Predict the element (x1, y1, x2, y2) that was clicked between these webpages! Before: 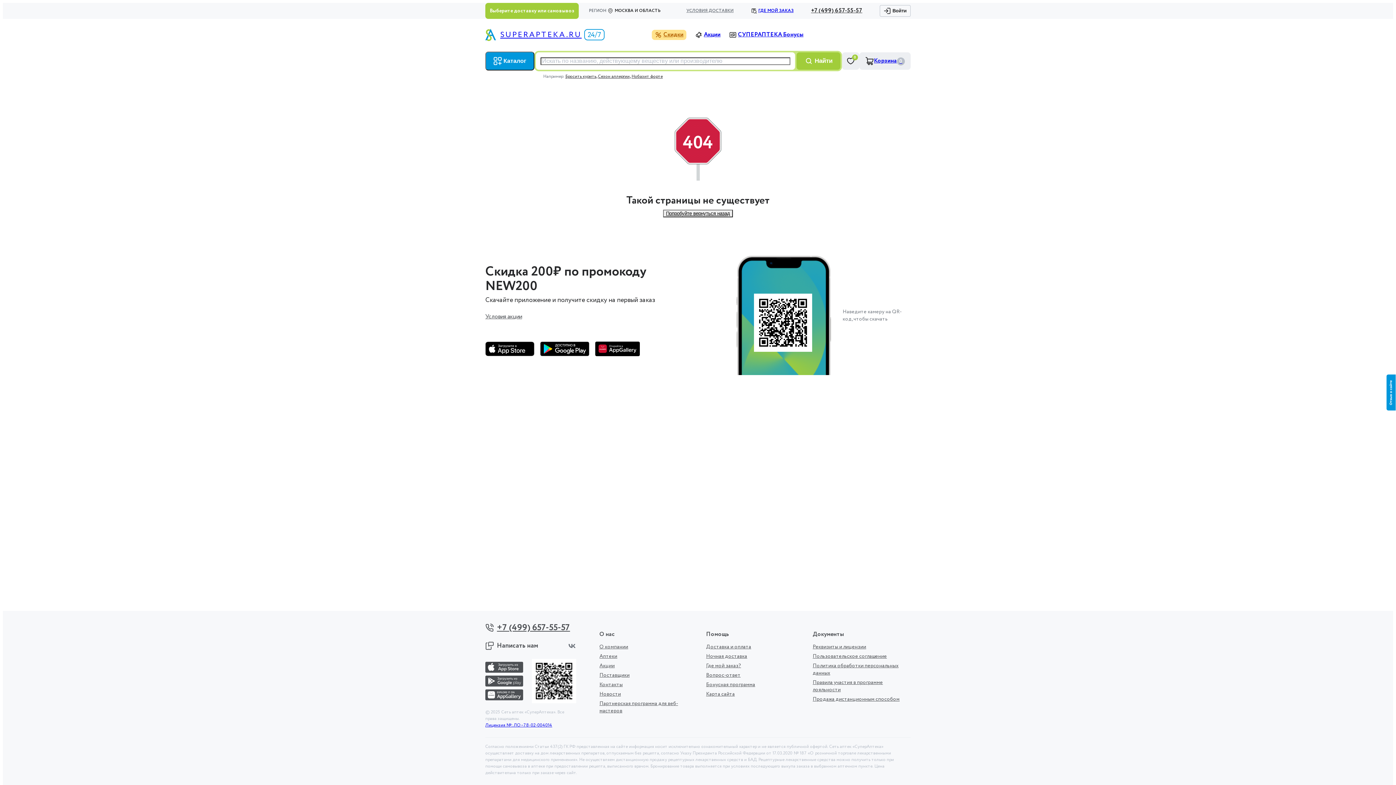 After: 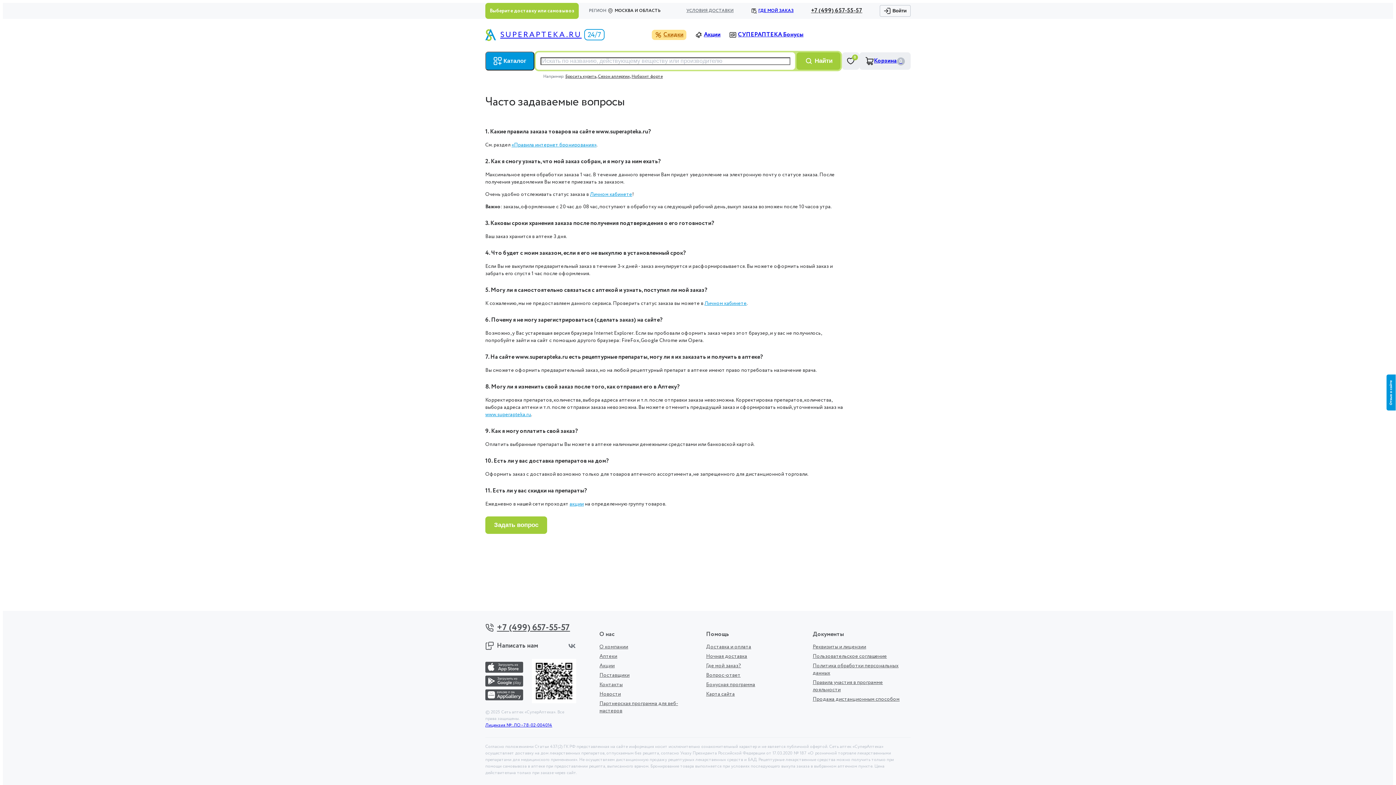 Action: label: Вопрос-ответ bbox: (706, 672, 804, 679)